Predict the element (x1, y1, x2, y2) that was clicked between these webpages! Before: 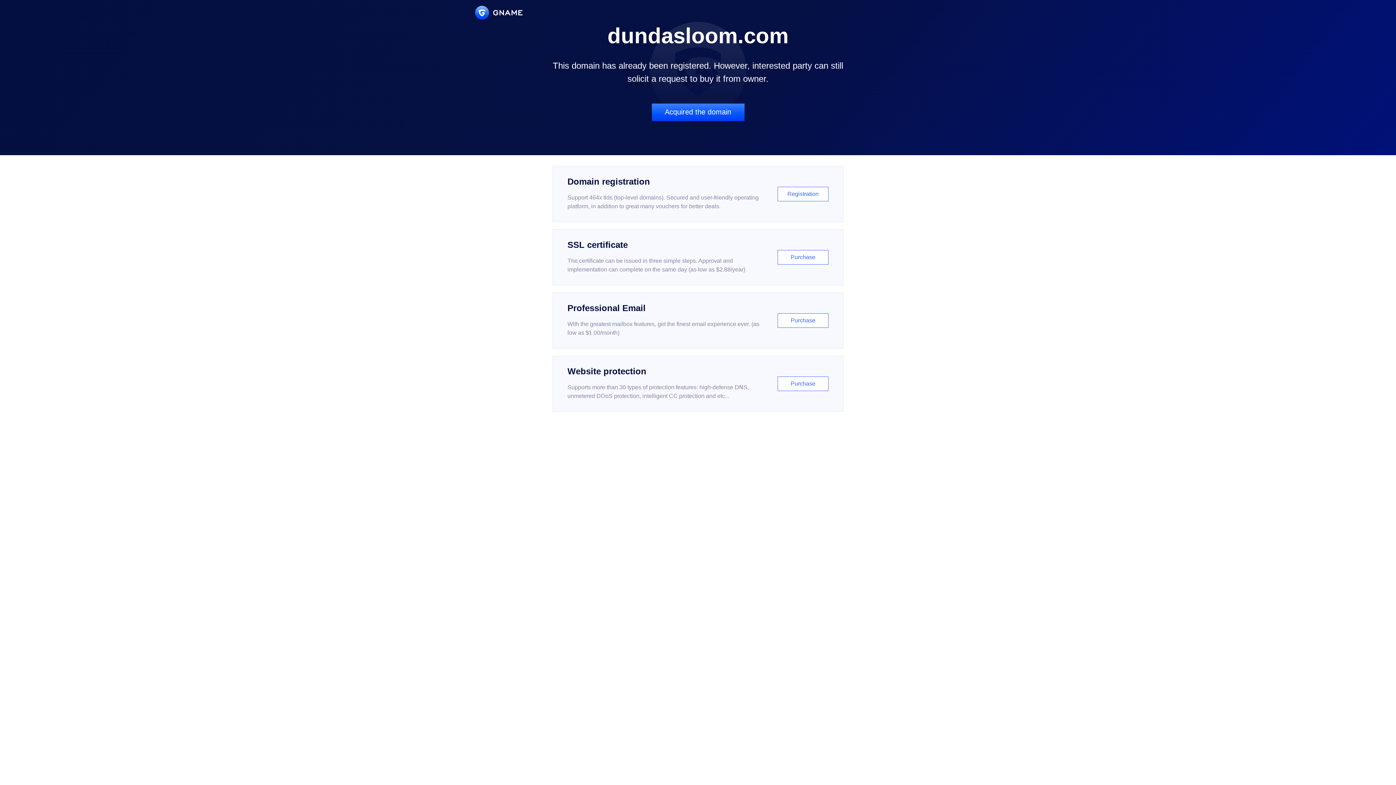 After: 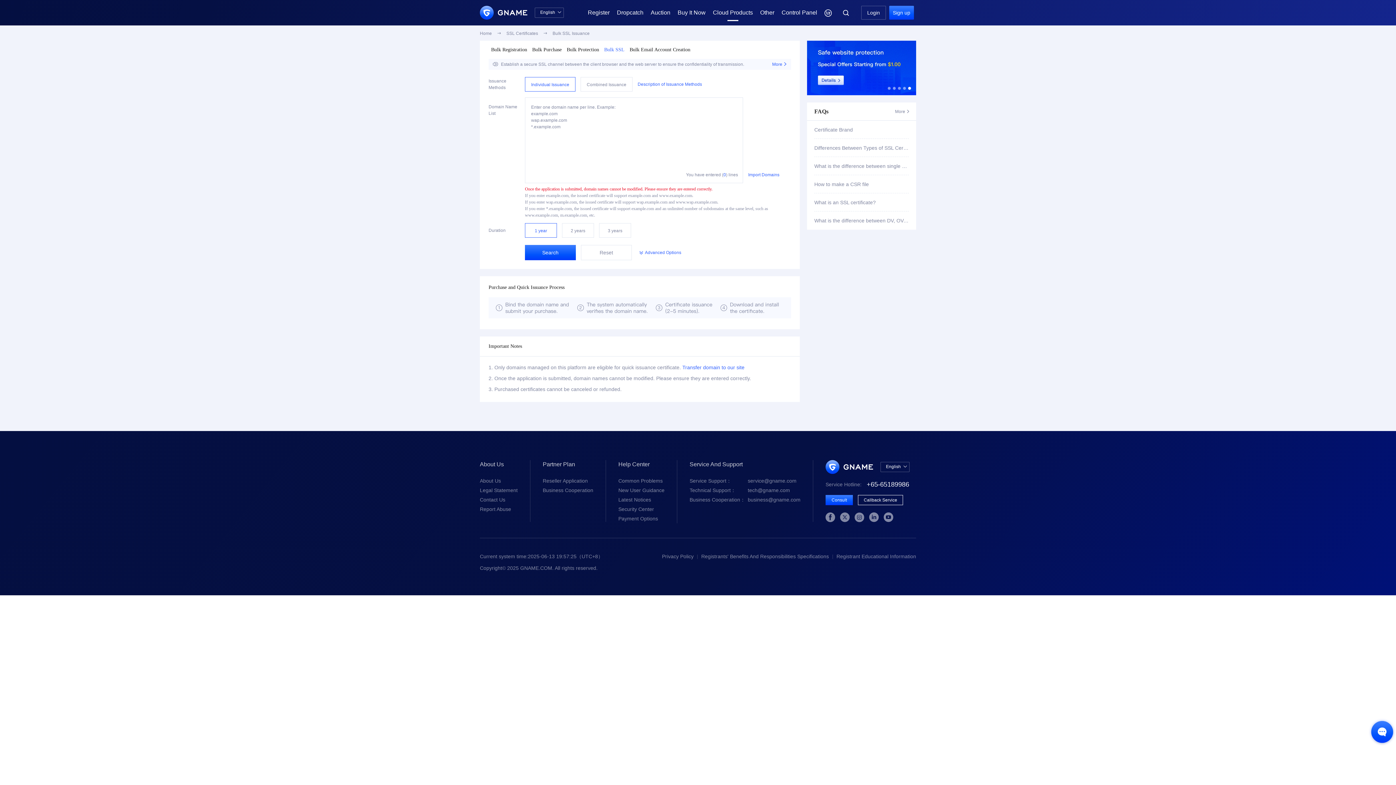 Action: label: SSL certificate

The certificate can be issued in three simple steps. Approval and implementation can complete on the same day (as low as $2.88/year)

Purchase bbox: (552, 229, 843, 285)